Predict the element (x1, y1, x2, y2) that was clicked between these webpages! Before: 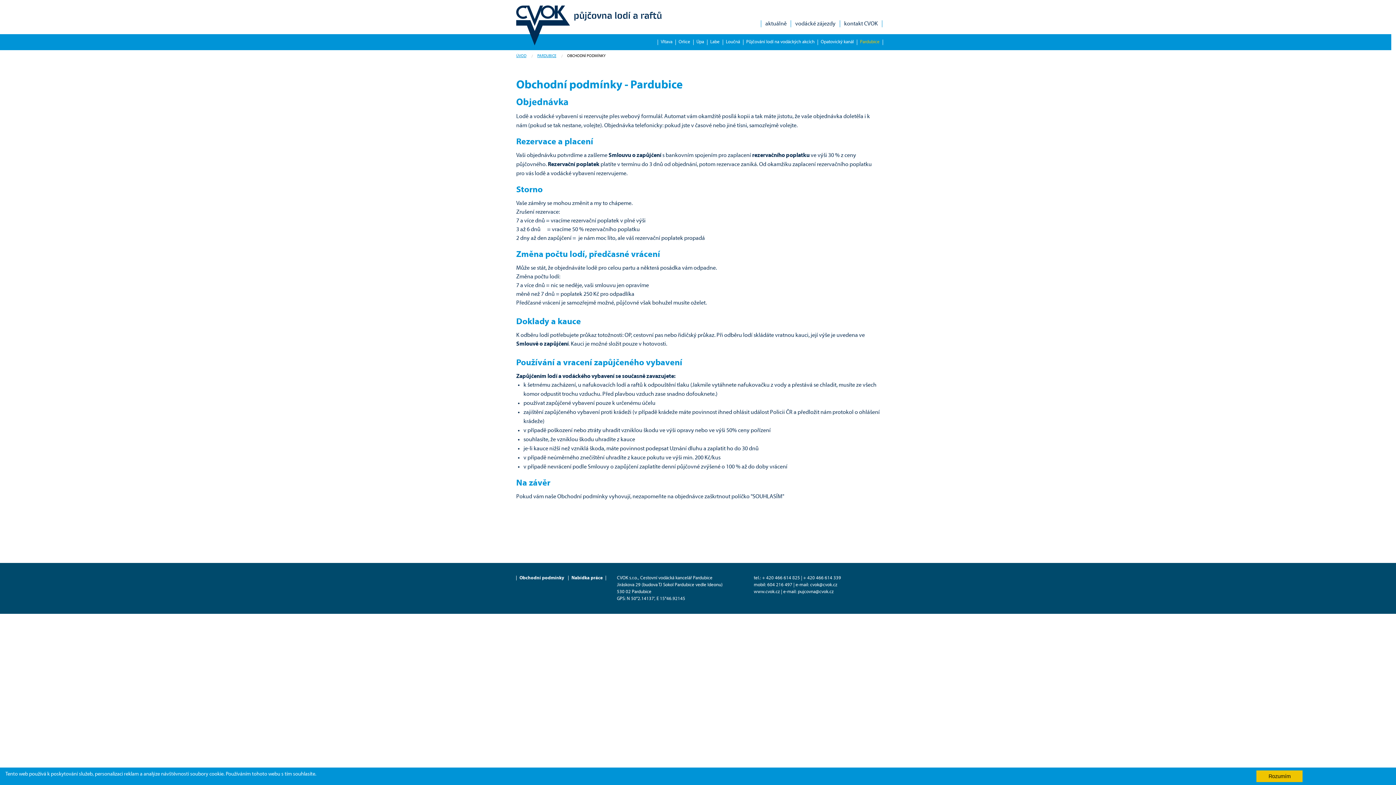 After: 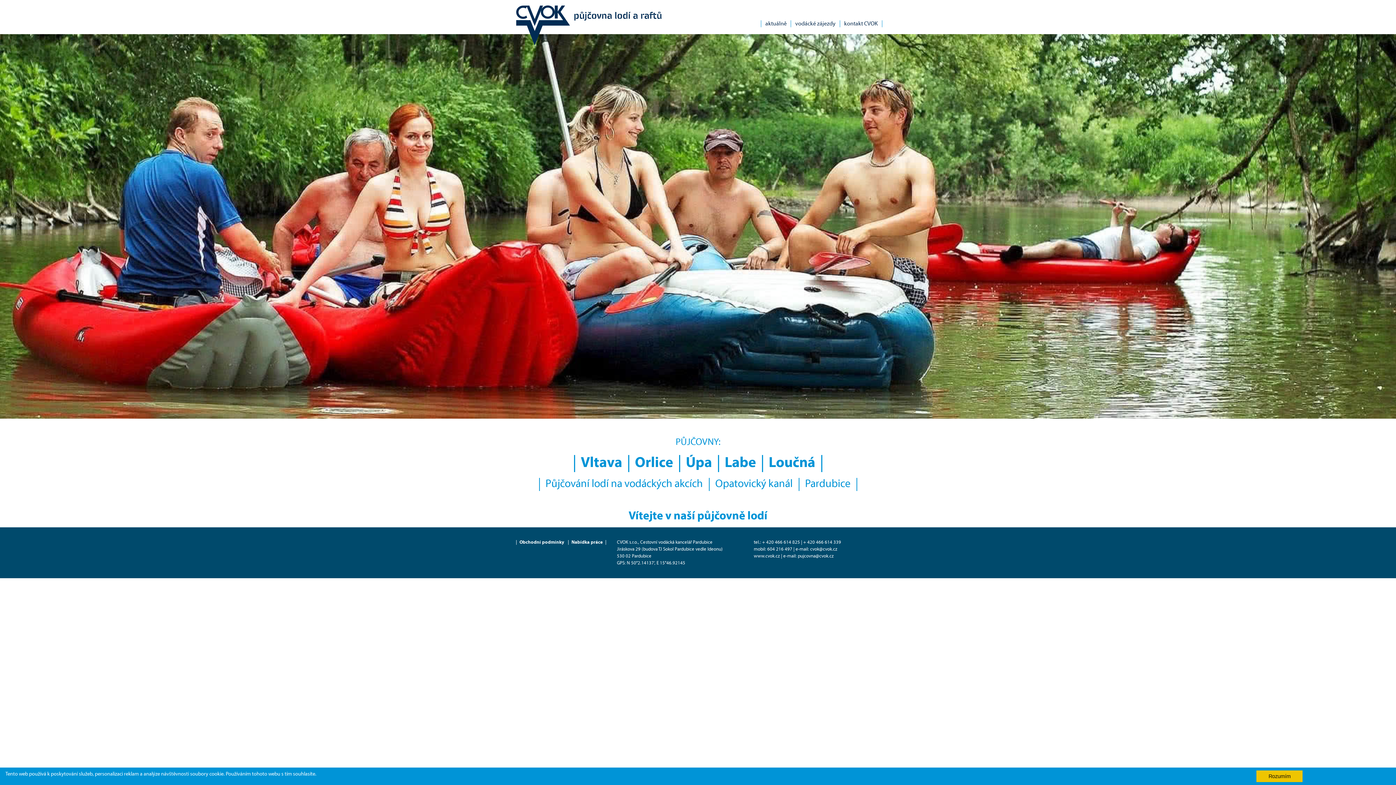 Action: bbox: (516, 5, 570, 45)